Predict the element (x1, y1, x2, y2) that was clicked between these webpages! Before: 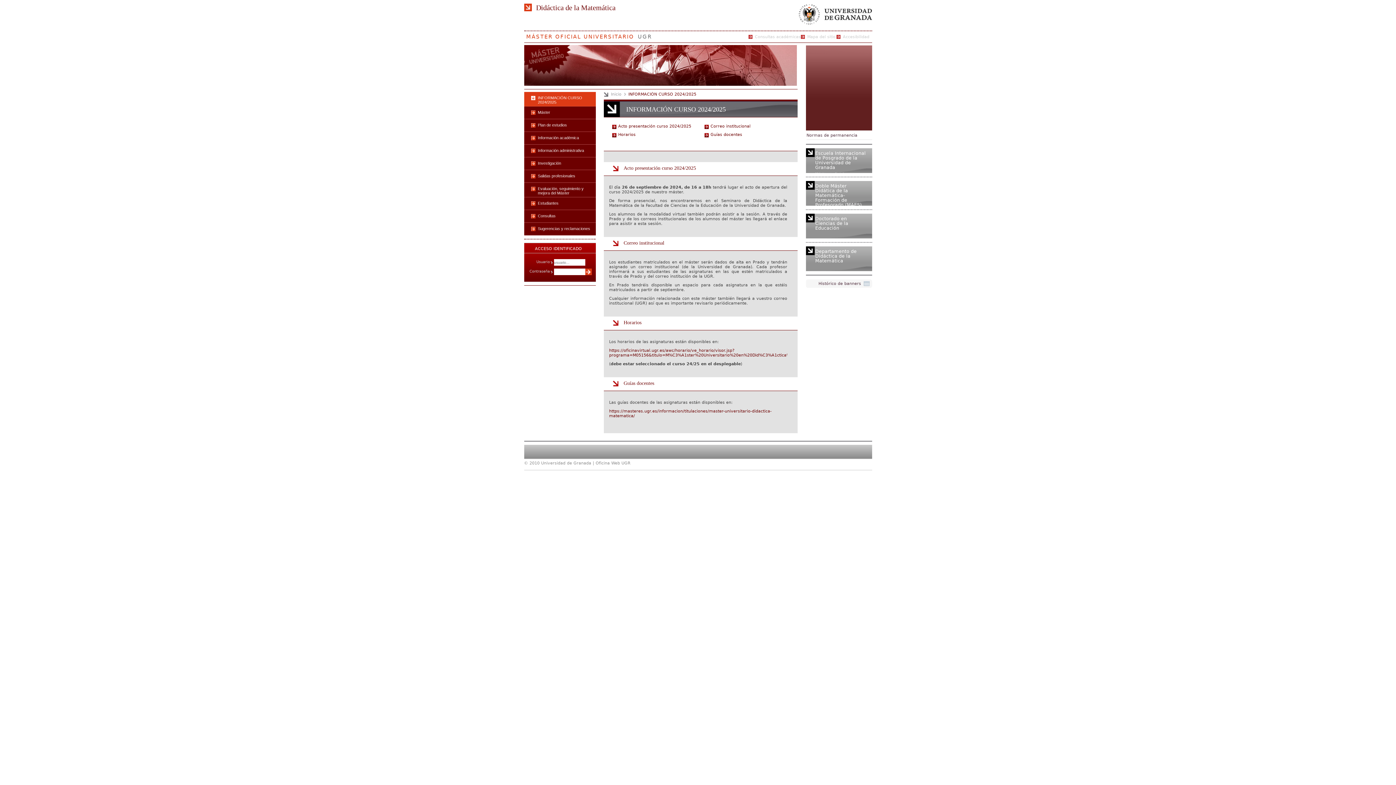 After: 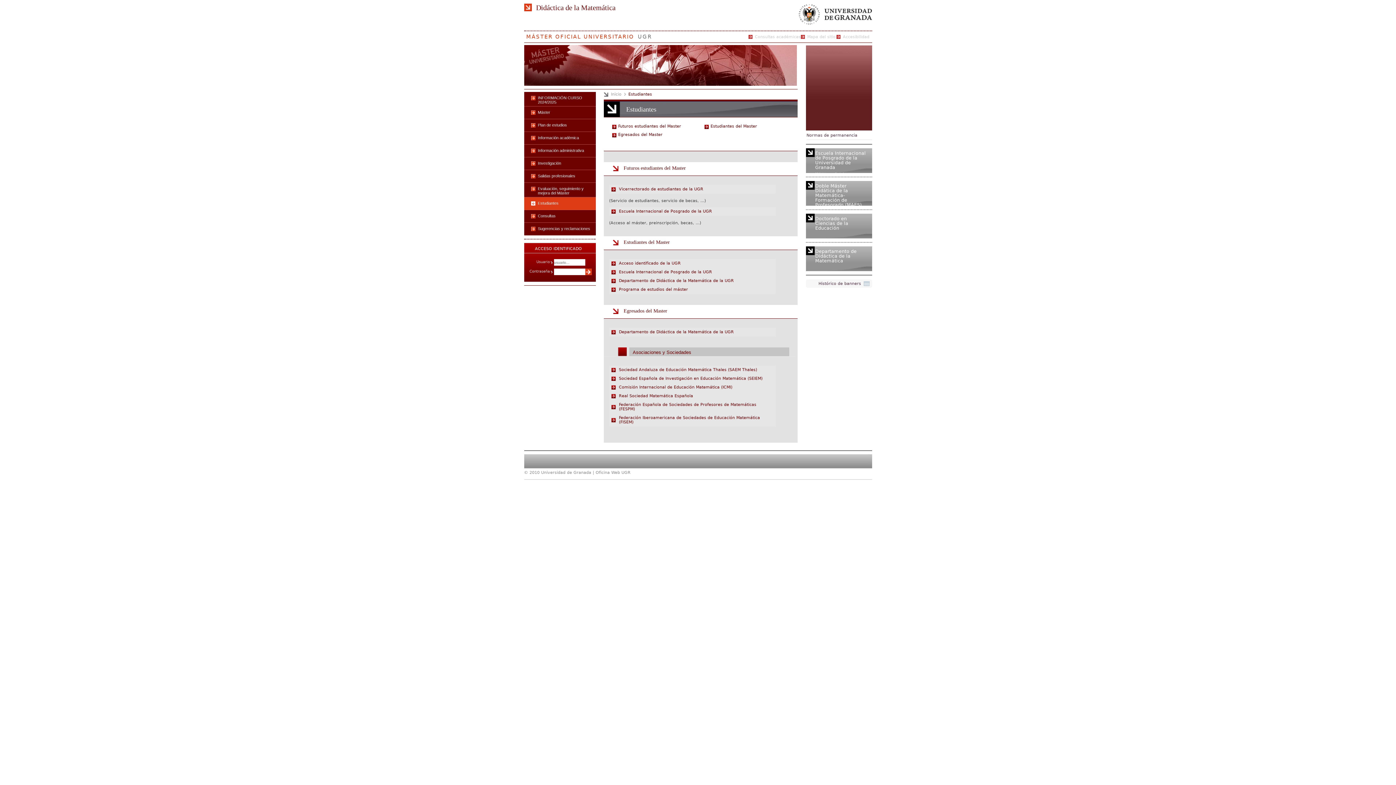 Action: bbox: (524, 197, 595, 210) label: Estudiantes